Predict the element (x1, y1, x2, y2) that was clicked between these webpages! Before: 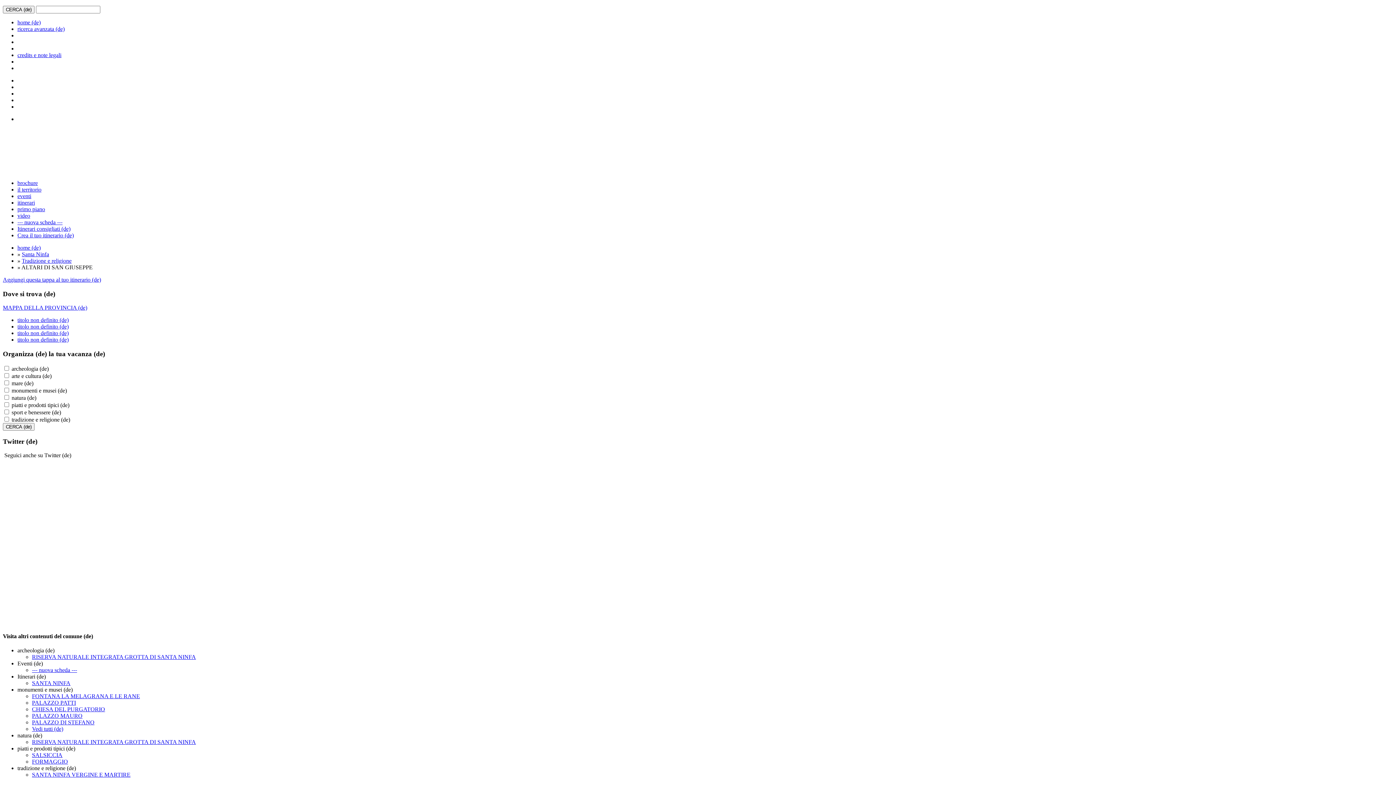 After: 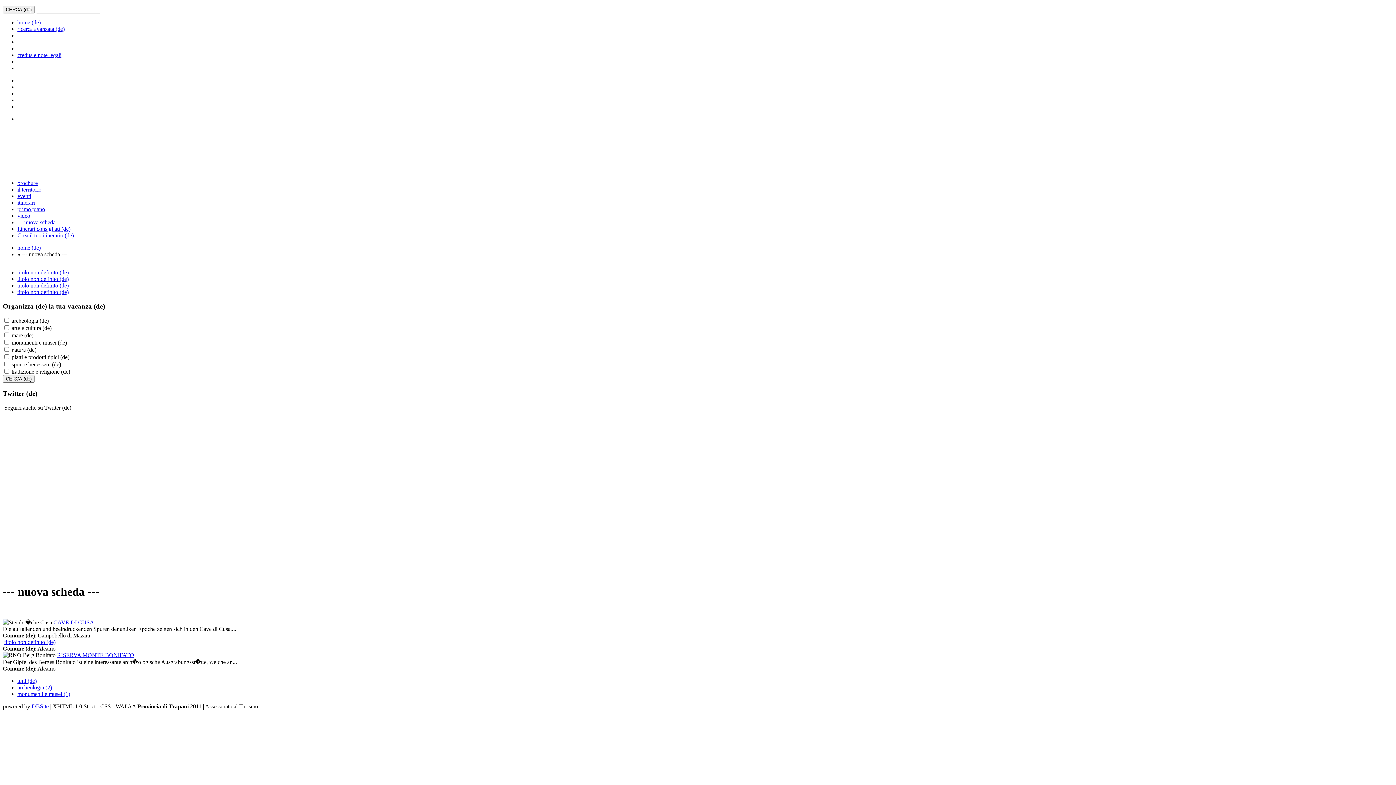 Action: label: --- nuova scheda --- bbox: (17, 219, 62, 225)